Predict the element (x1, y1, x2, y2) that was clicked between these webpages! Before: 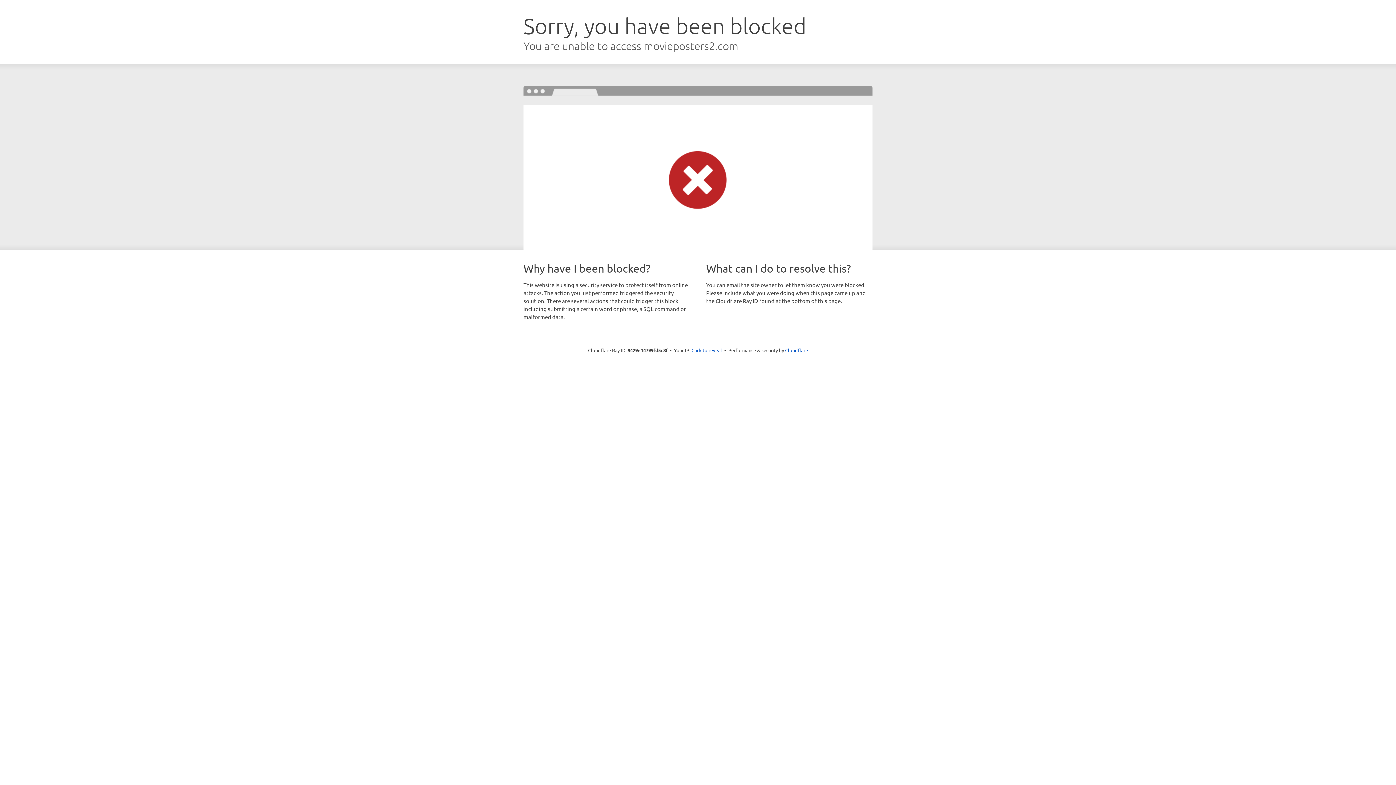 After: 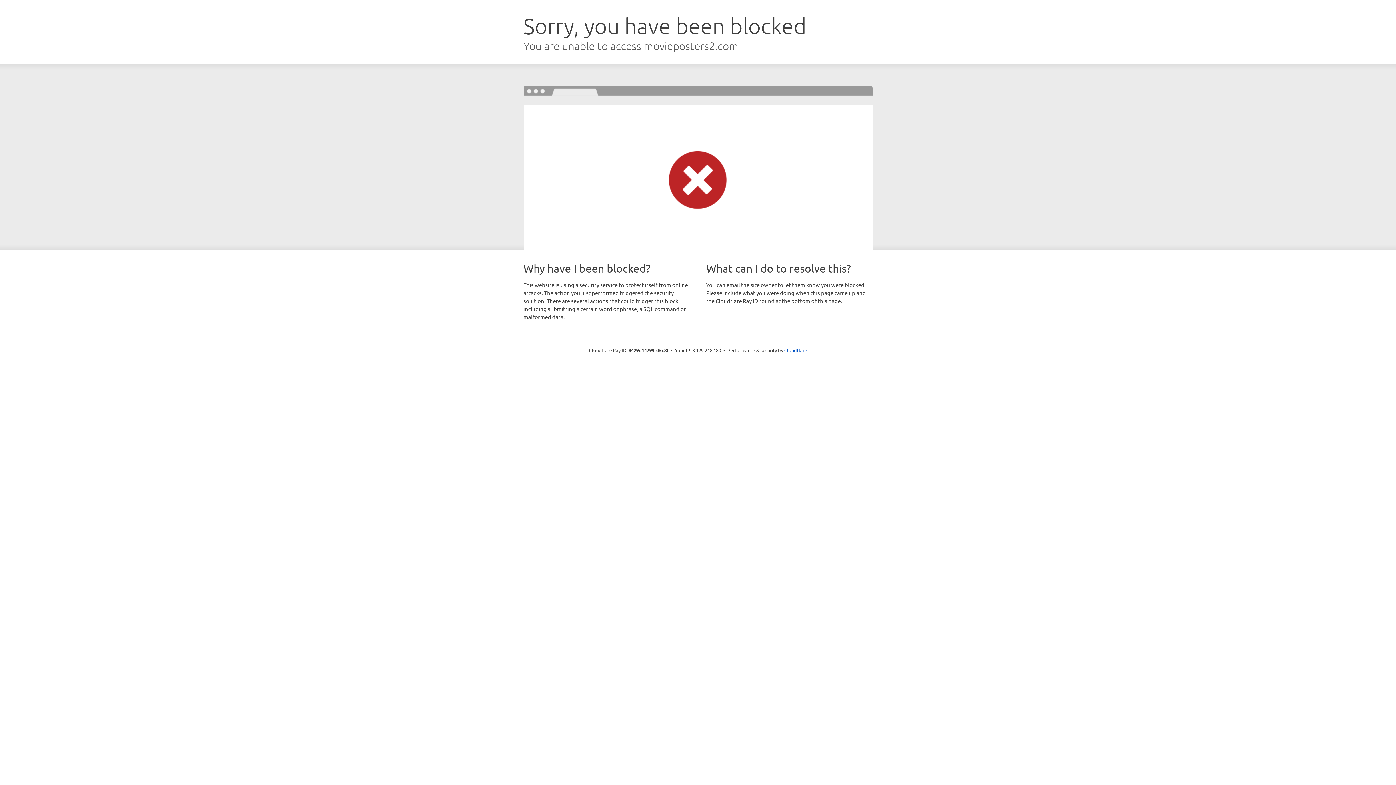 Action: label: Click to reveal bbox: (691, 346, 722, 353)